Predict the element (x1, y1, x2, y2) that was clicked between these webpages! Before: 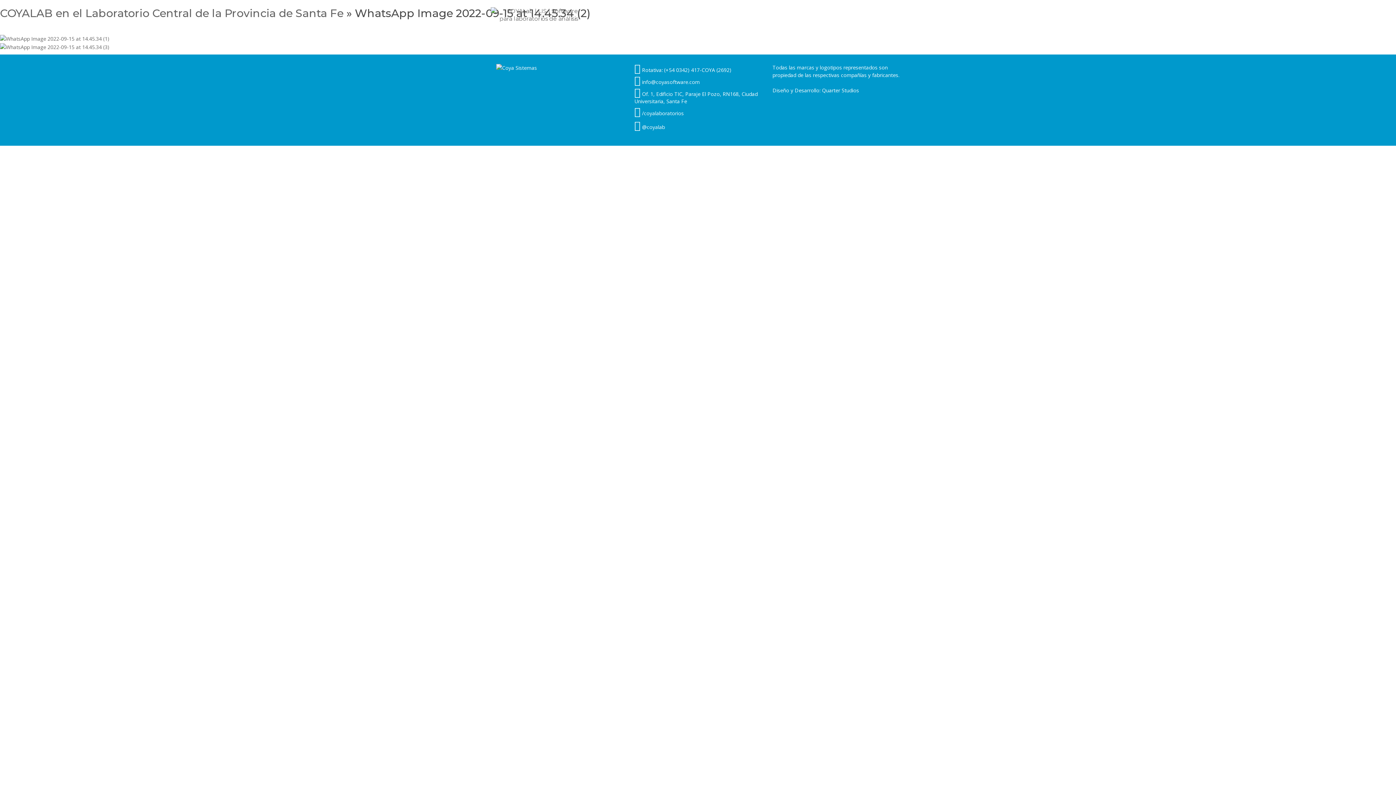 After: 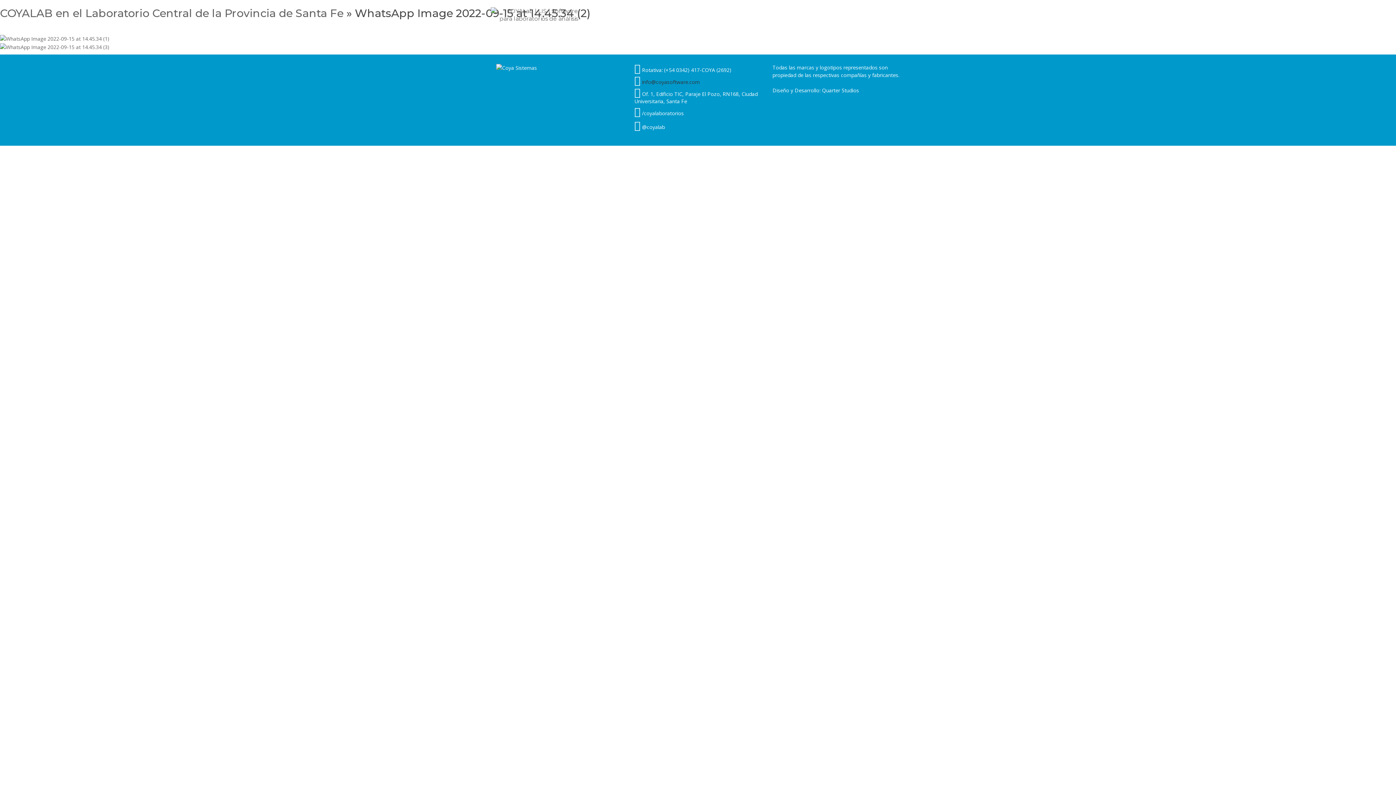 Action: label: info@coyasoftware.com bbox: (642, 78, 700, 85)